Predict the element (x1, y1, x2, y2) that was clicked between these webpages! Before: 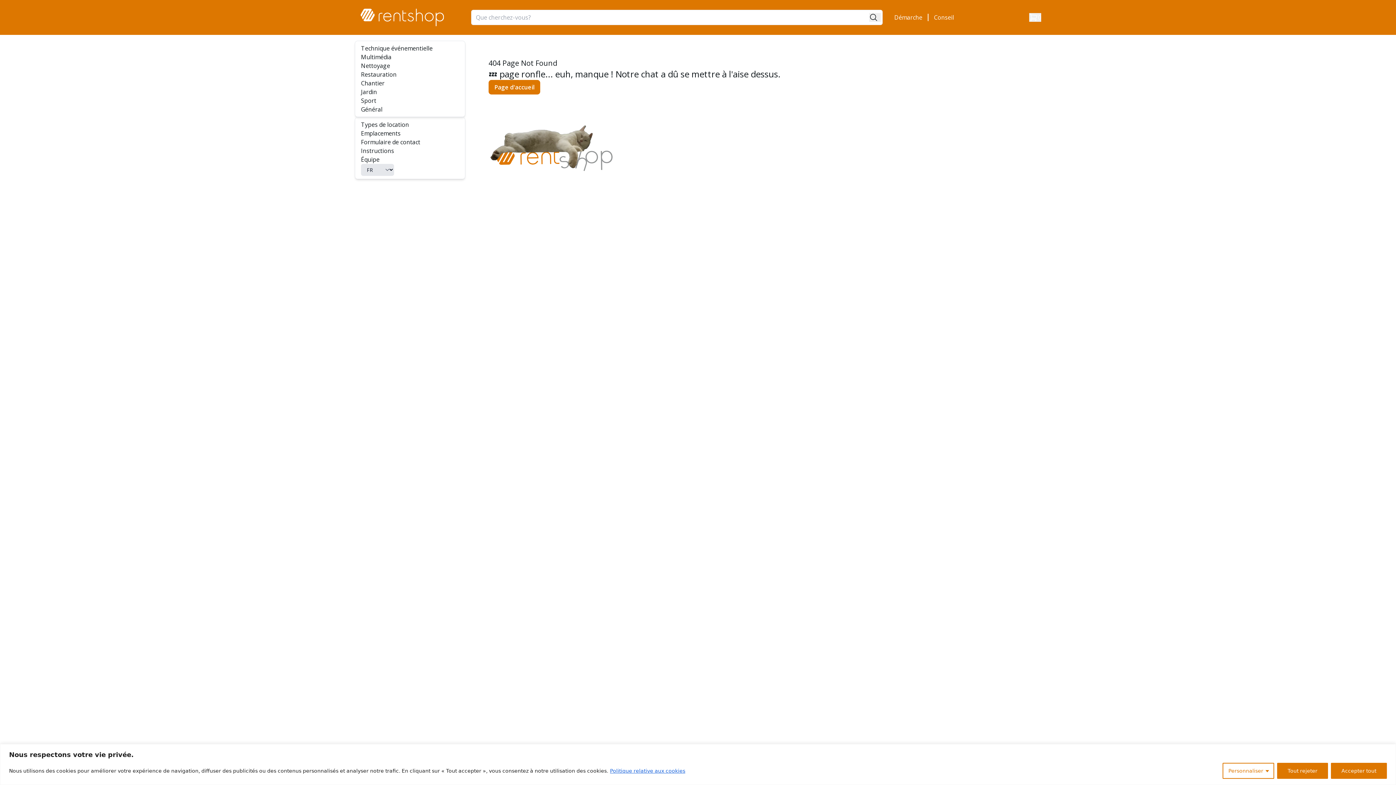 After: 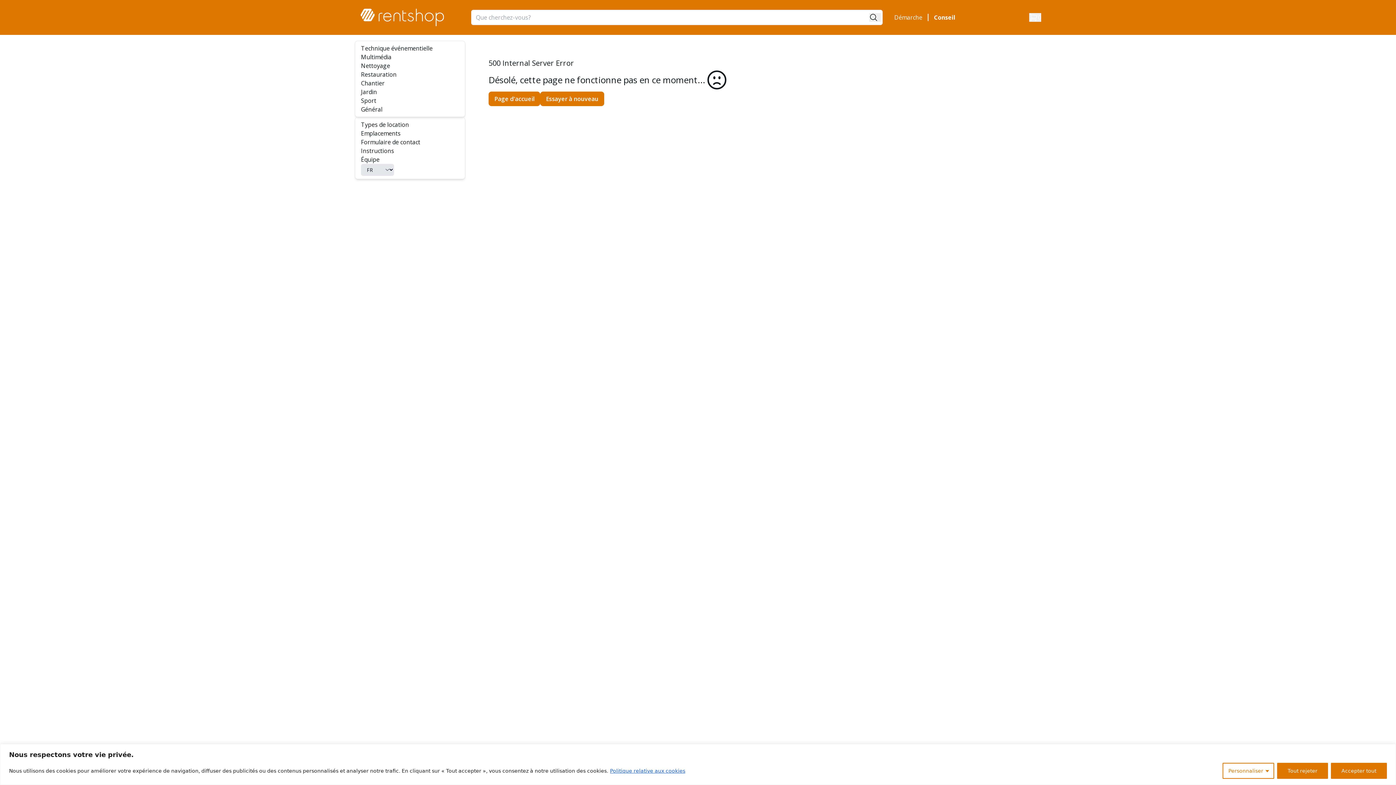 Action: bbox: (934, 13, 954, 21) label: Conseil